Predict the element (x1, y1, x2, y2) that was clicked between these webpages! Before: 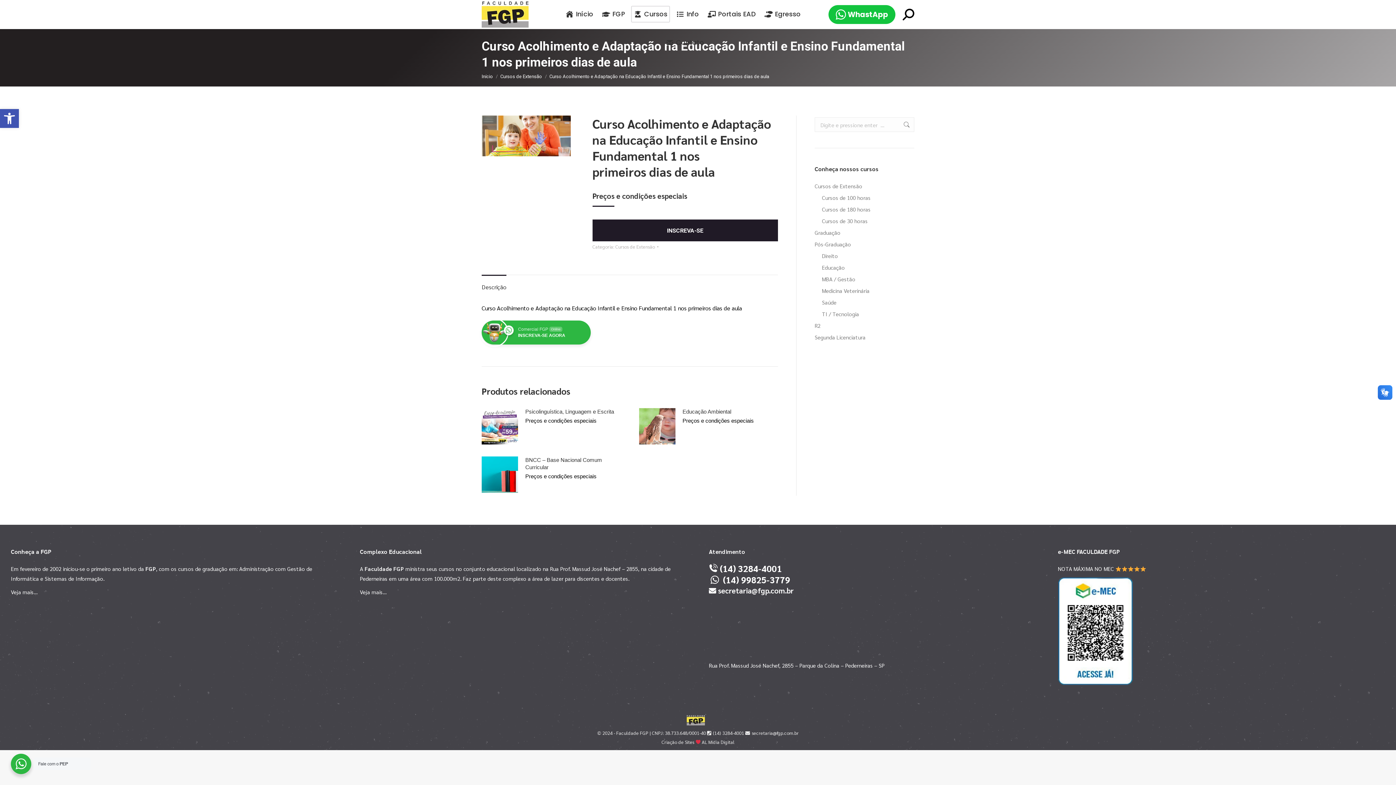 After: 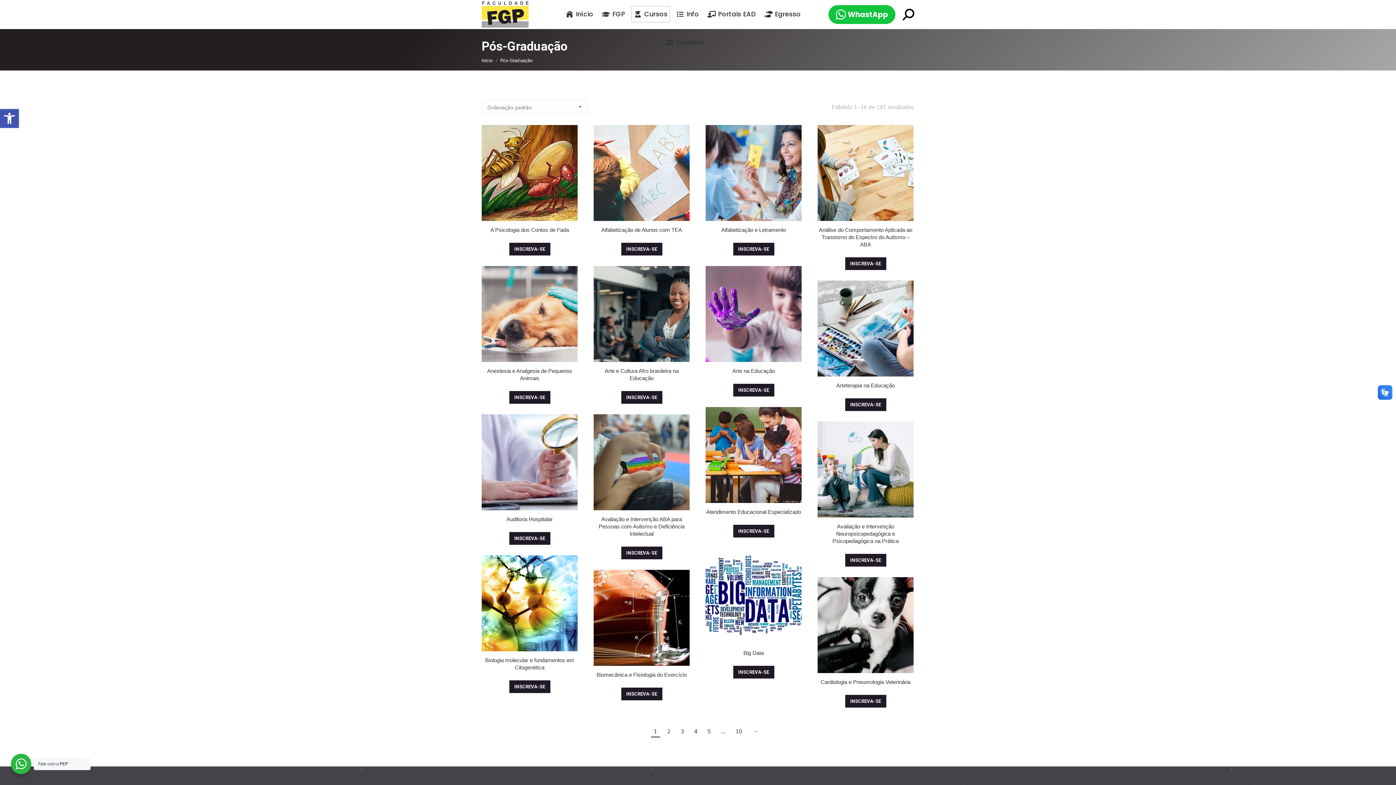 Action: bbox: (814, 239, 851, 249) label: Pós-Graduação